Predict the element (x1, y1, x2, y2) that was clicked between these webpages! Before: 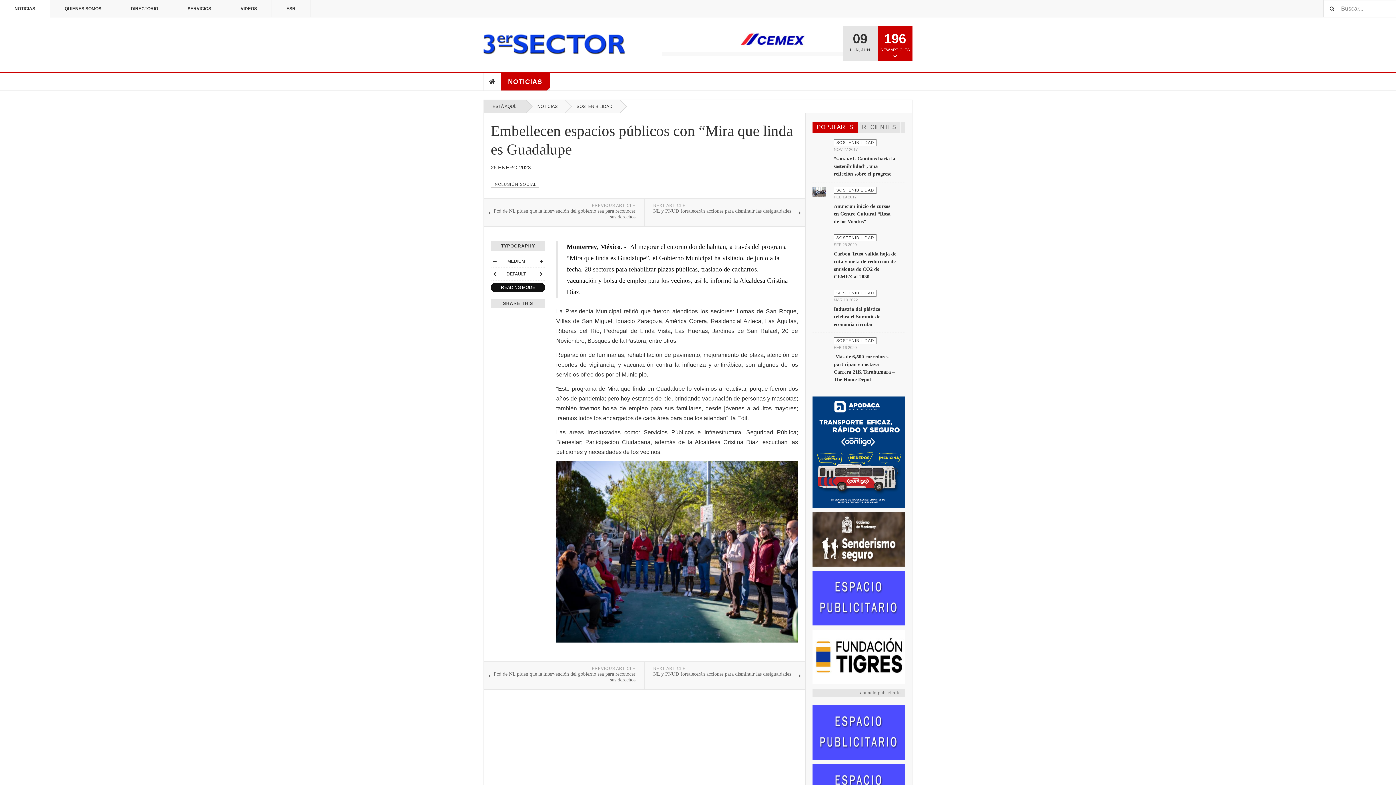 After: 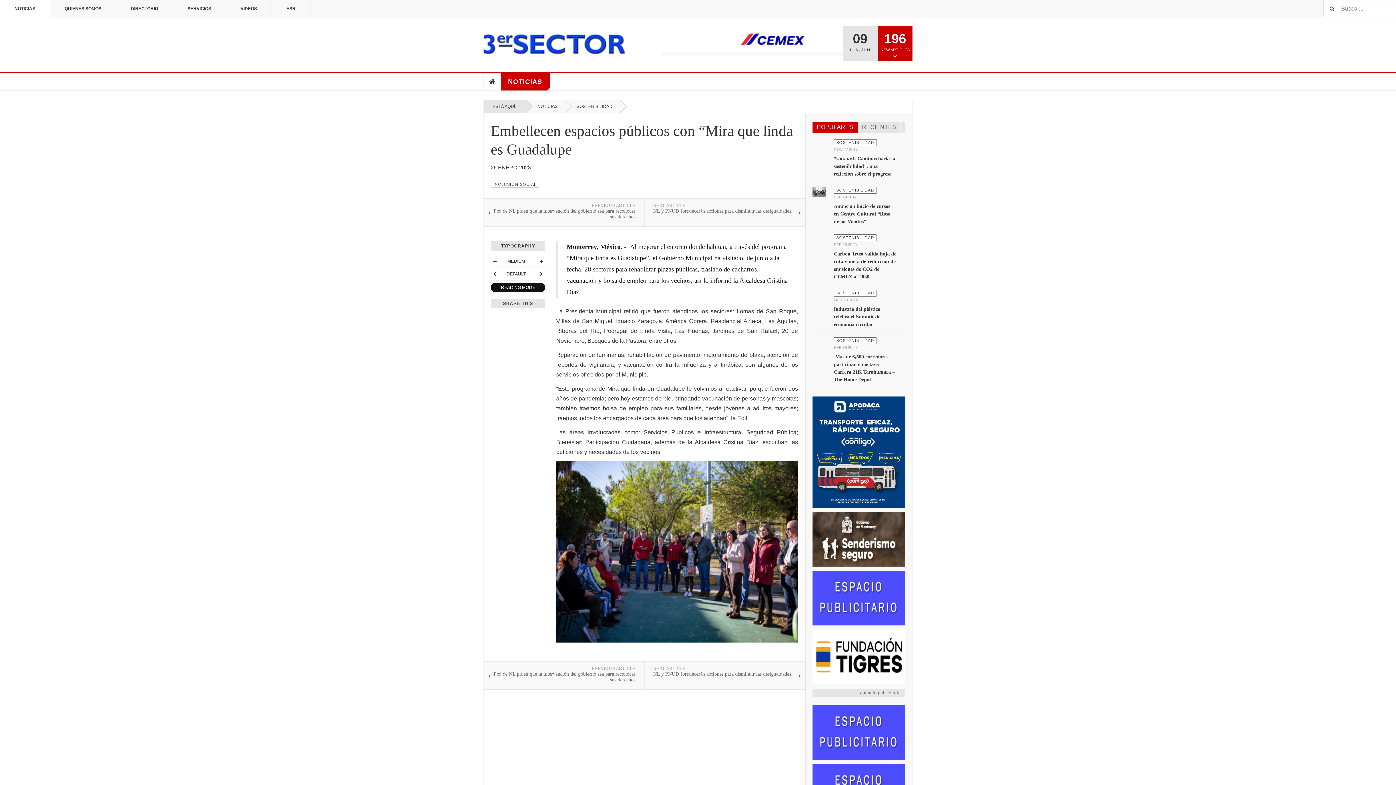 Action: bbox: (812, 512, 905, 566)